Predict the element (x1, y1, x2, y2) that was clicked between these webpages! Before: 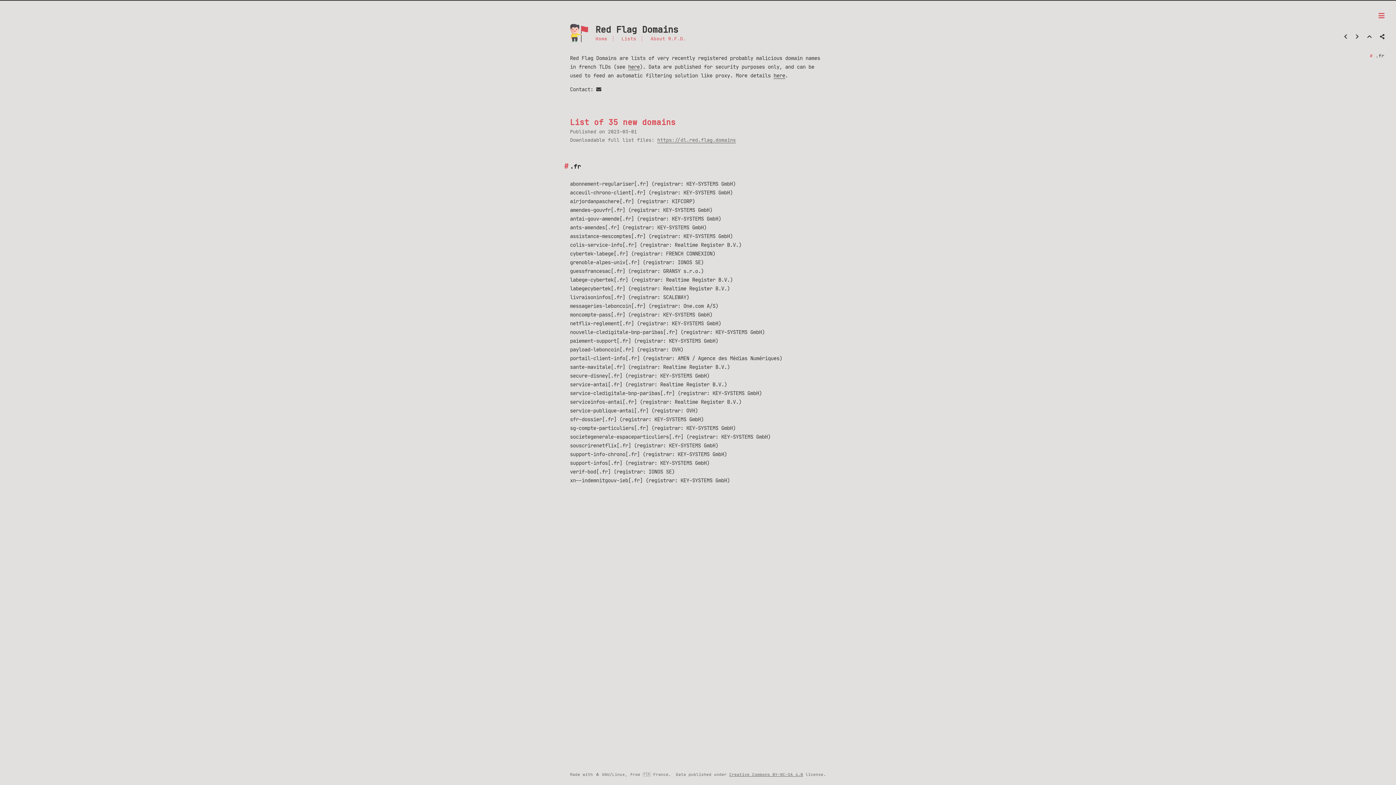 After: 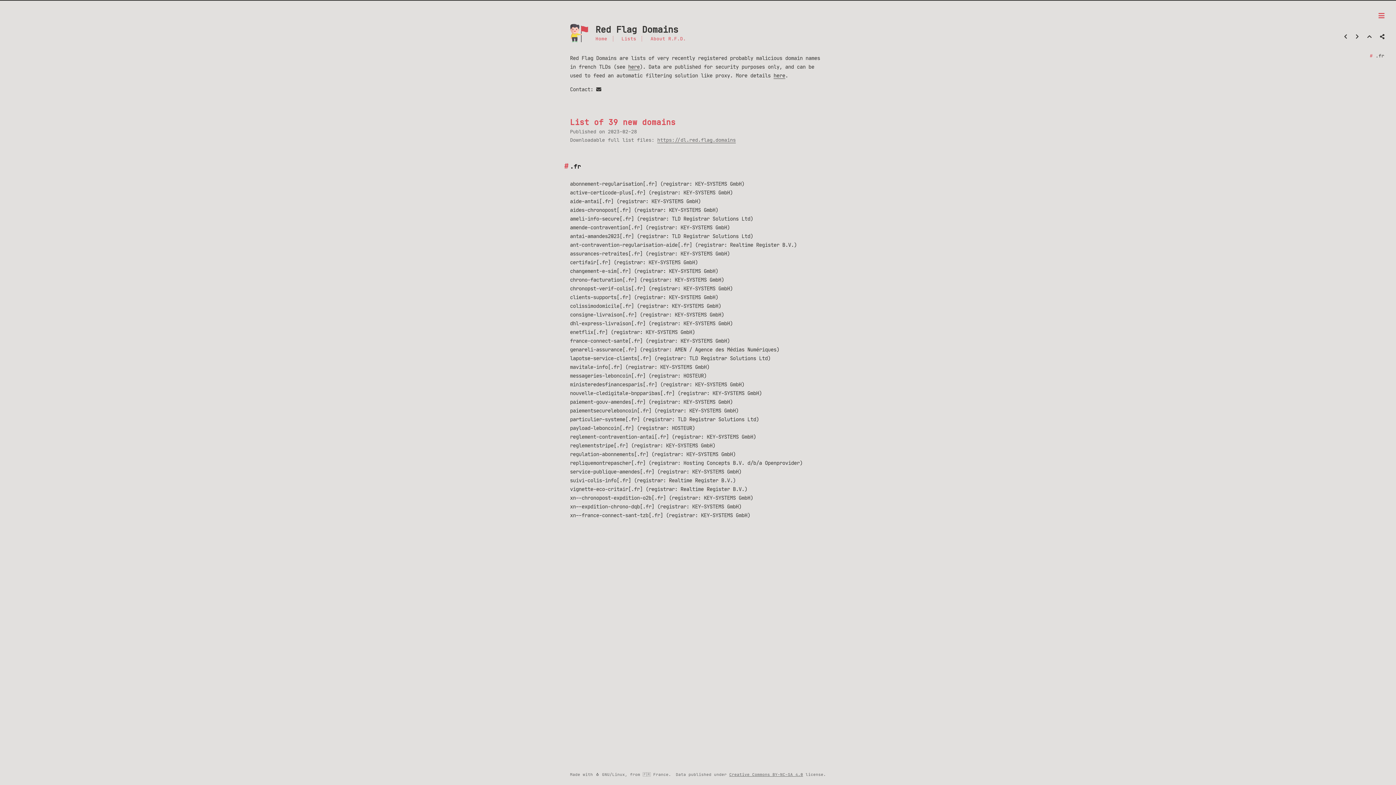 Action: bbox: (1344, 33, 1347, 40) label: Previous